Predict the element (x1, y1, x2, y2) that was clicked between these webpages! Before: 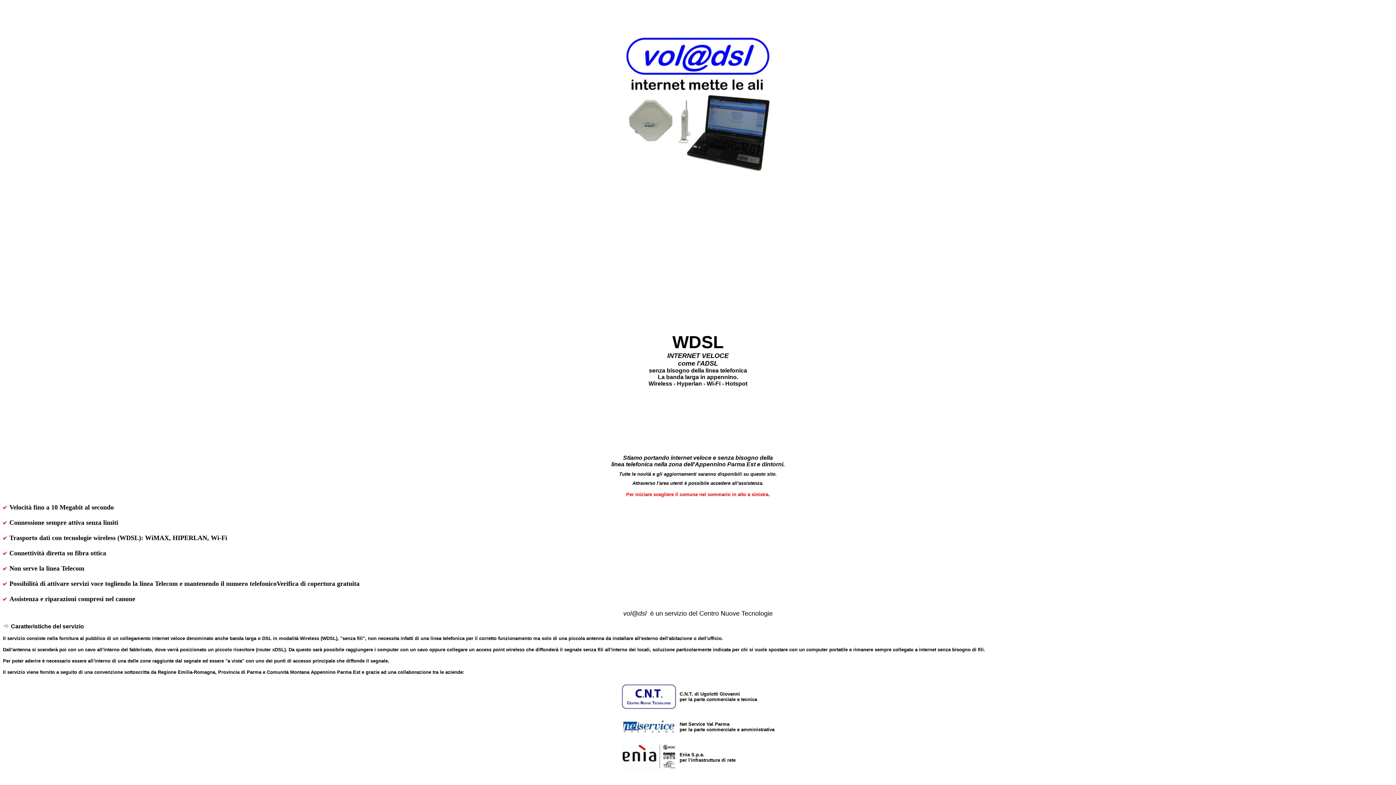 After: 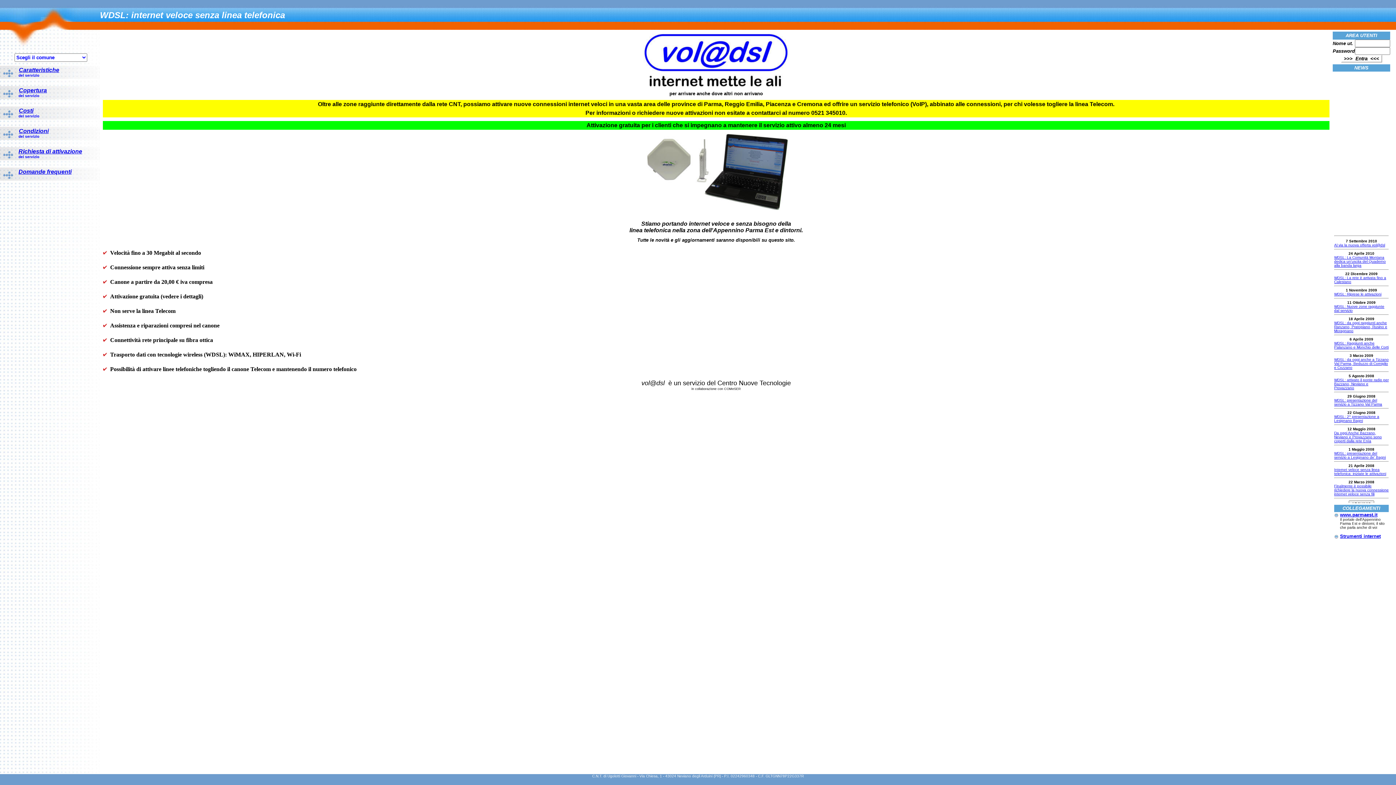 Action: bbox: (625, 85, 770, 92)